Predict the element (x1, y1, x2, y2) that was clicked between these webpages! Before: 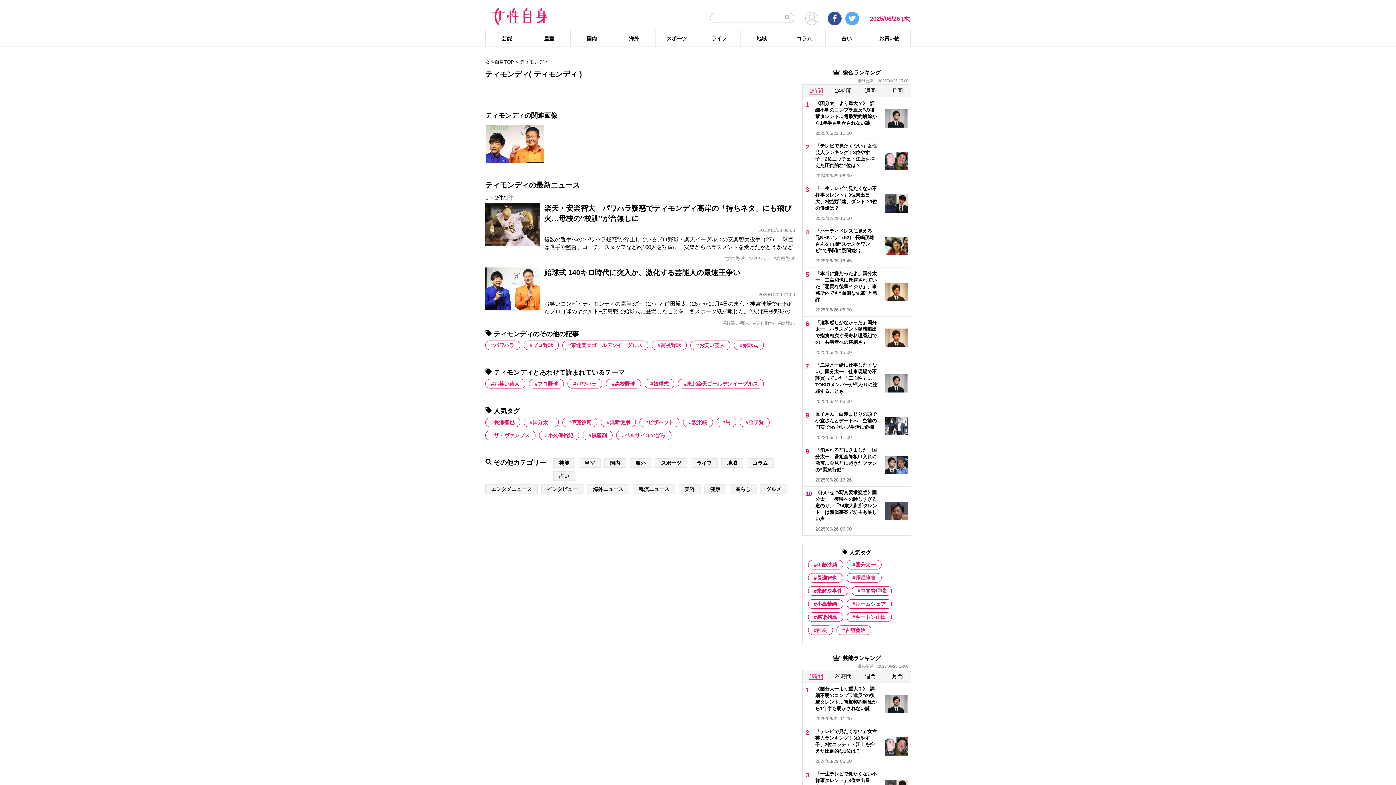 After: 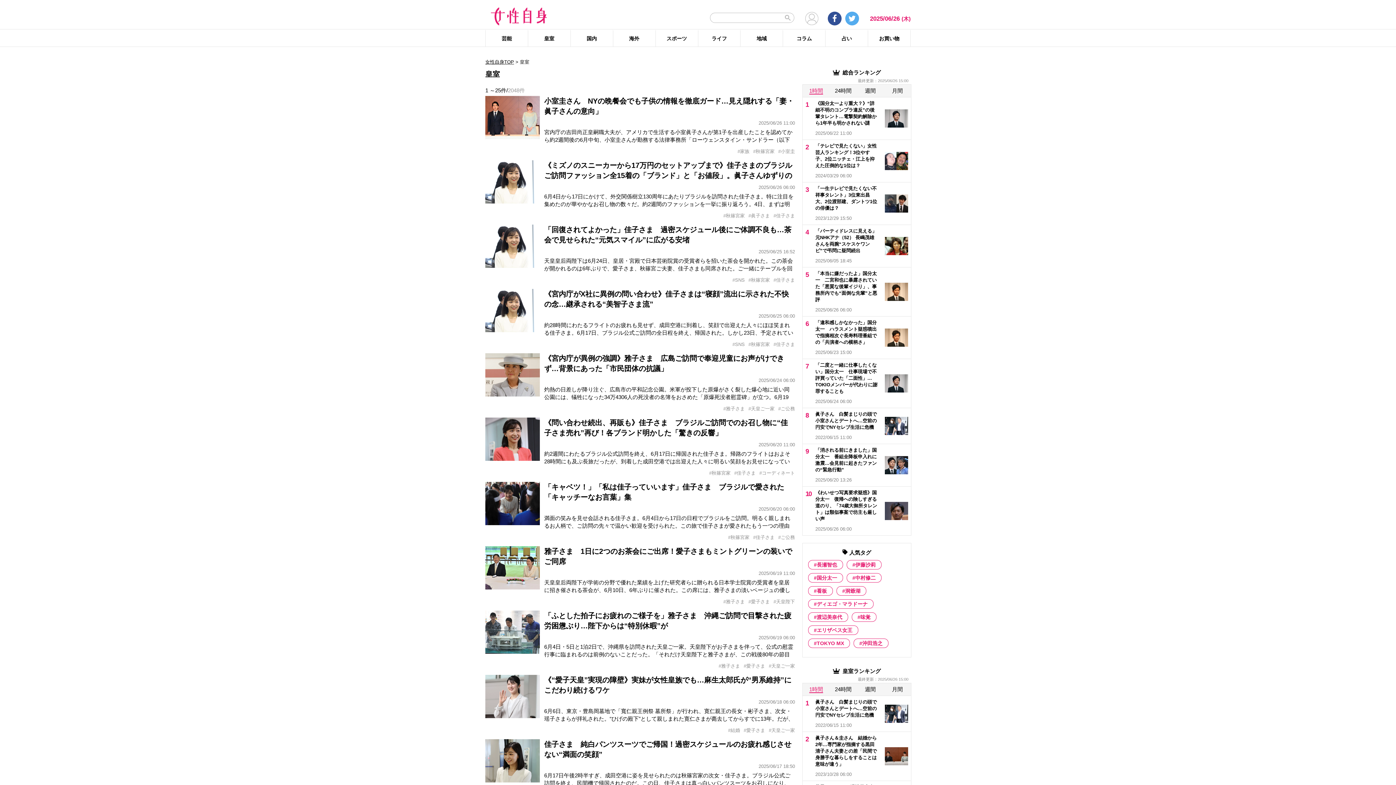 Action: label: 皇室 bbox: (528, 30, 570, 46)